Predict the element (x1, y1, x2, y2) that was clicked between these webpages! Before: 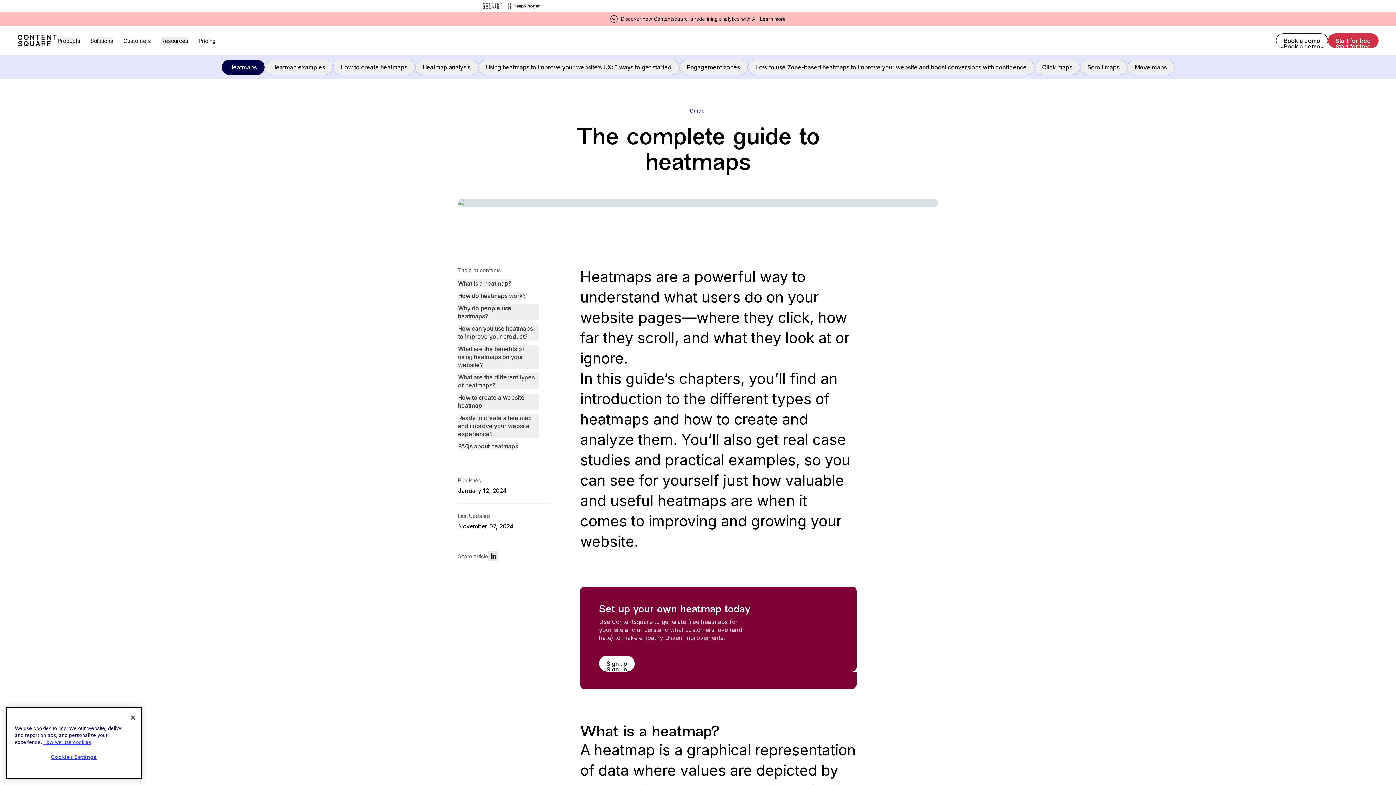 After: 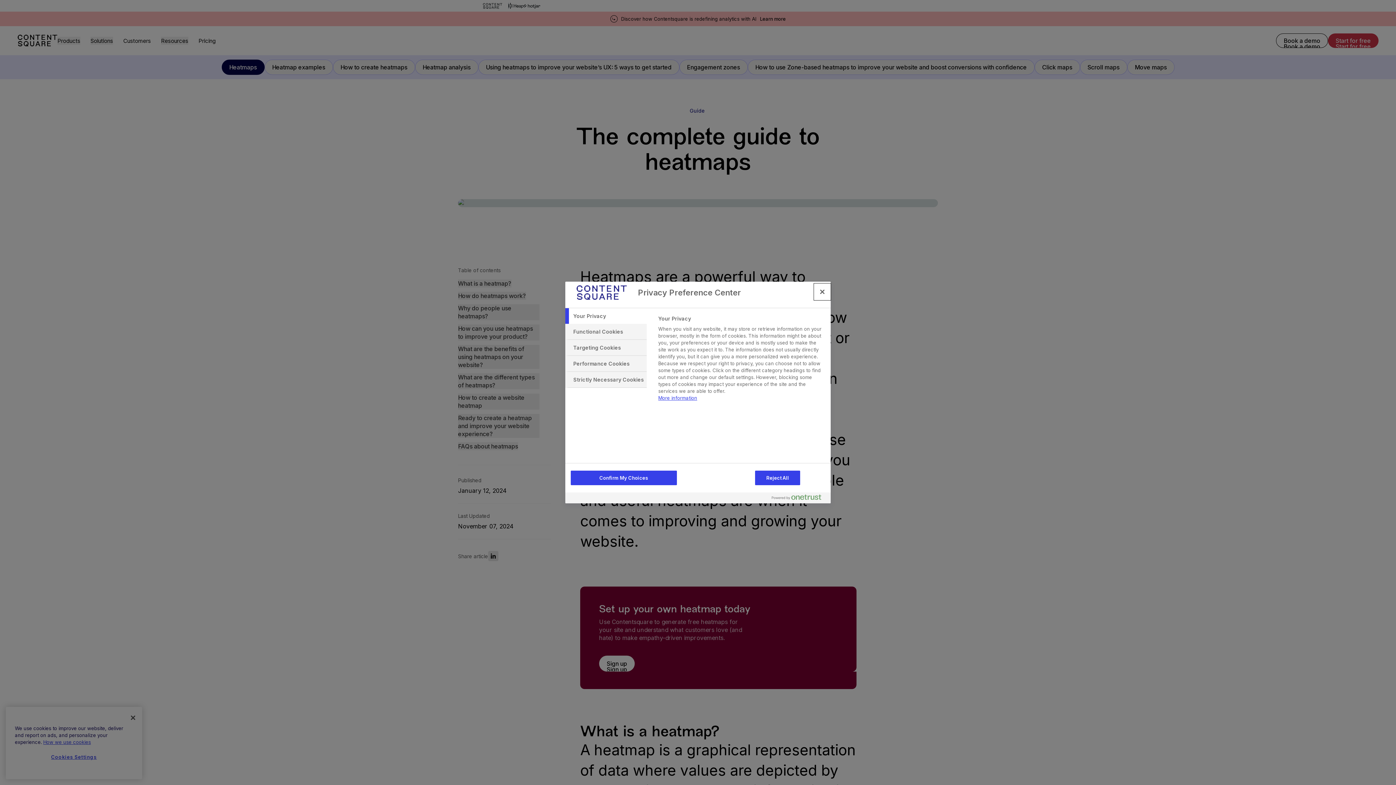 Action: bbox: (14, 749, 133, 765) label: Cookies Settings